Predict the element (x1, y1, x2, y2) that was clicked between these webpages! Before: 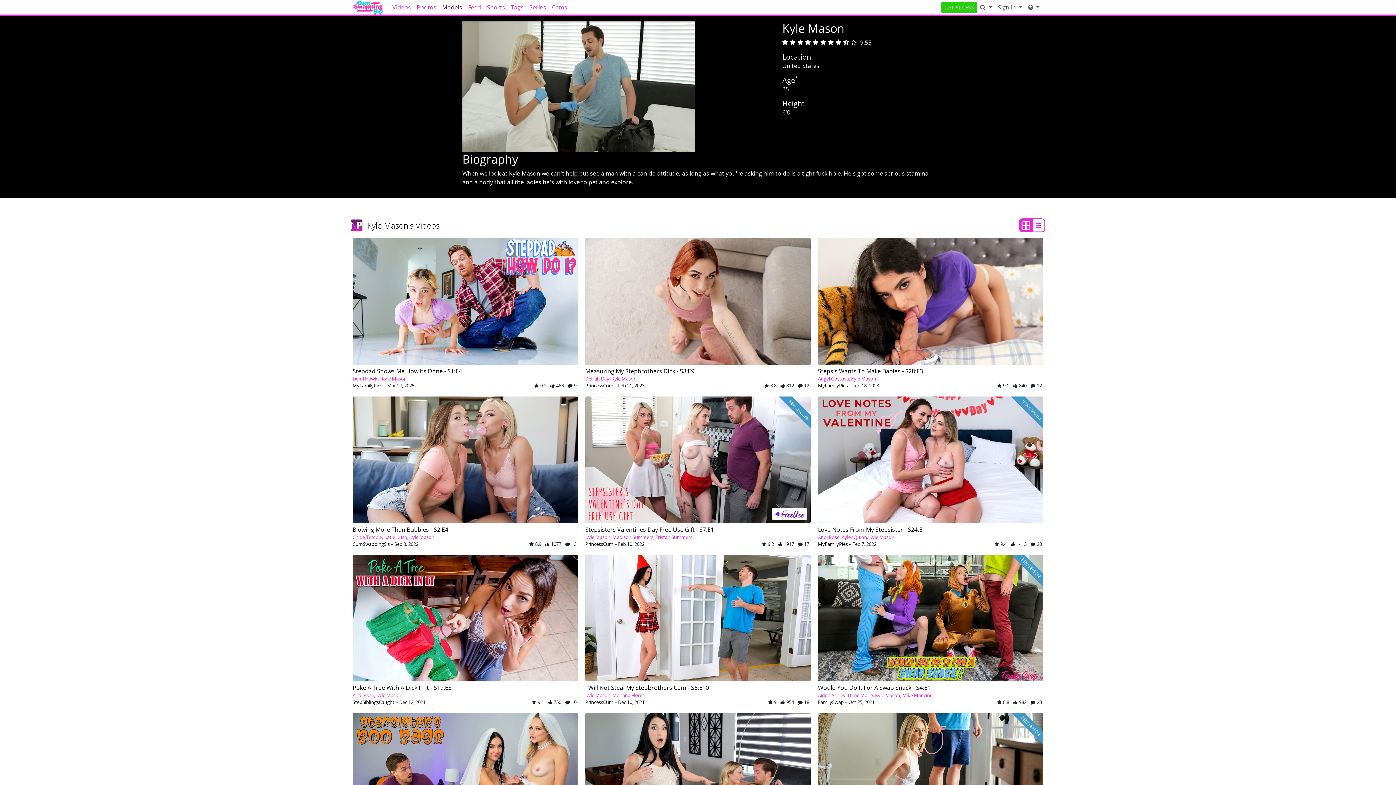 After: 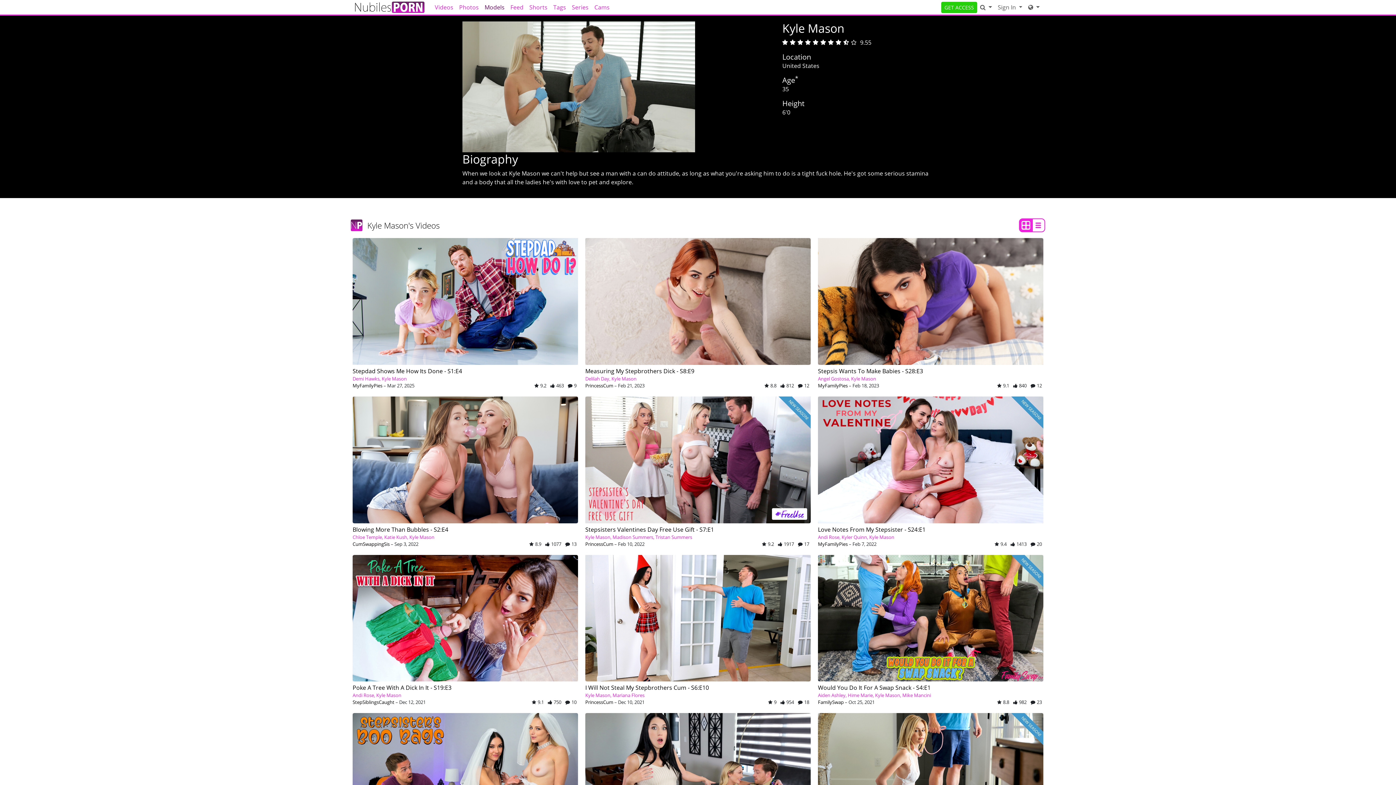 Action: label: Kyle Mason bbox: (851, 375, 876, 382)